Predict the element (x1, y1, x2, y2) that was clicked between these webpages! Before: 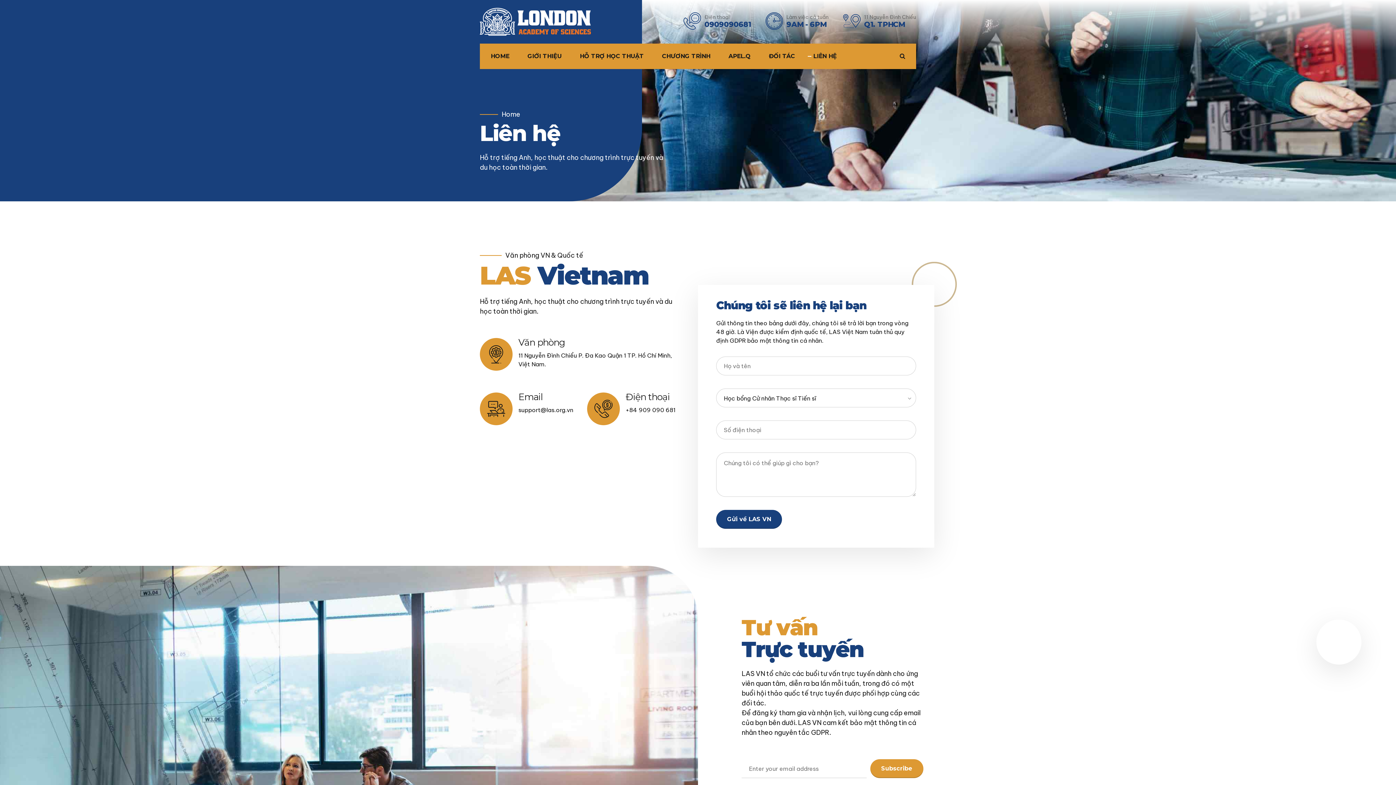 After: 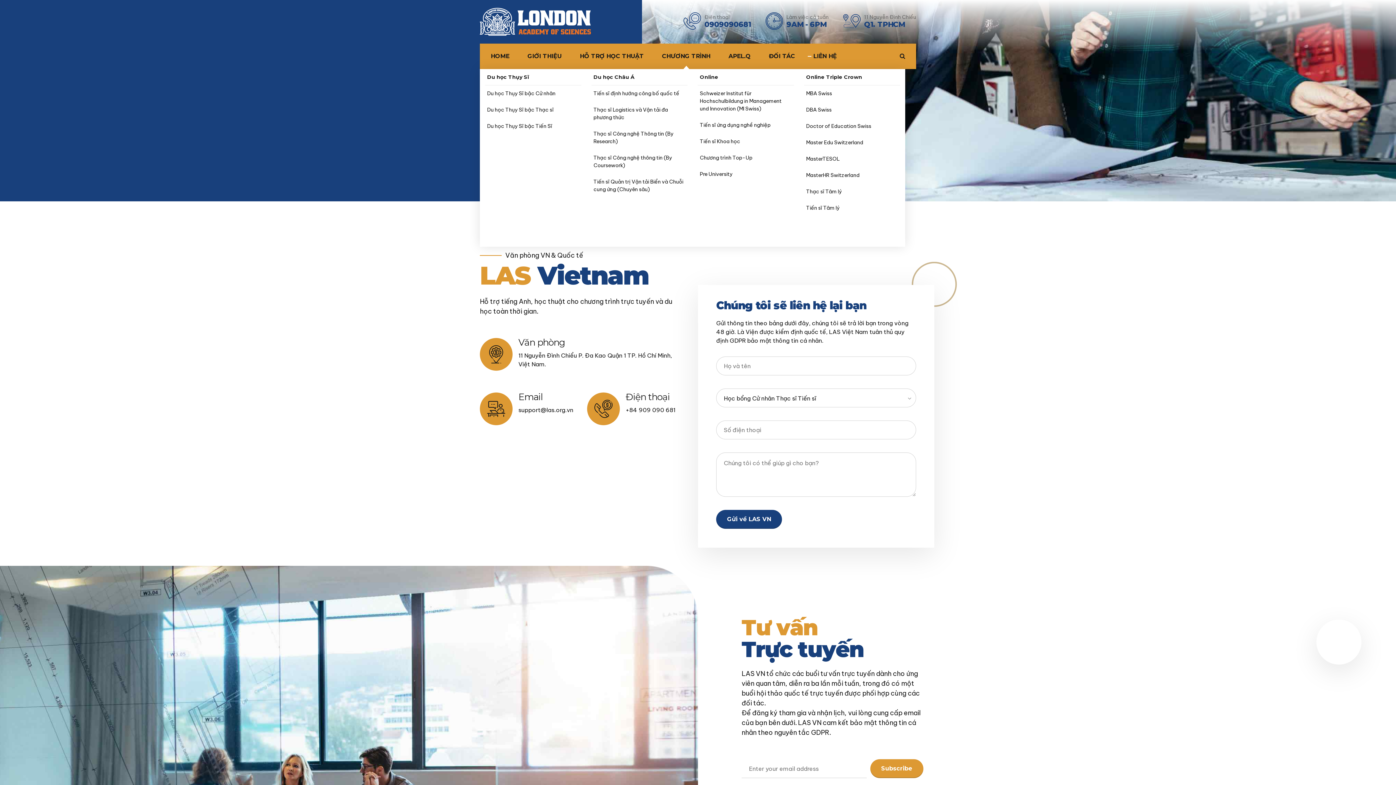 Action: label: CHƯƠNG TRÌNH bbox: (662, 43, 710, 69)